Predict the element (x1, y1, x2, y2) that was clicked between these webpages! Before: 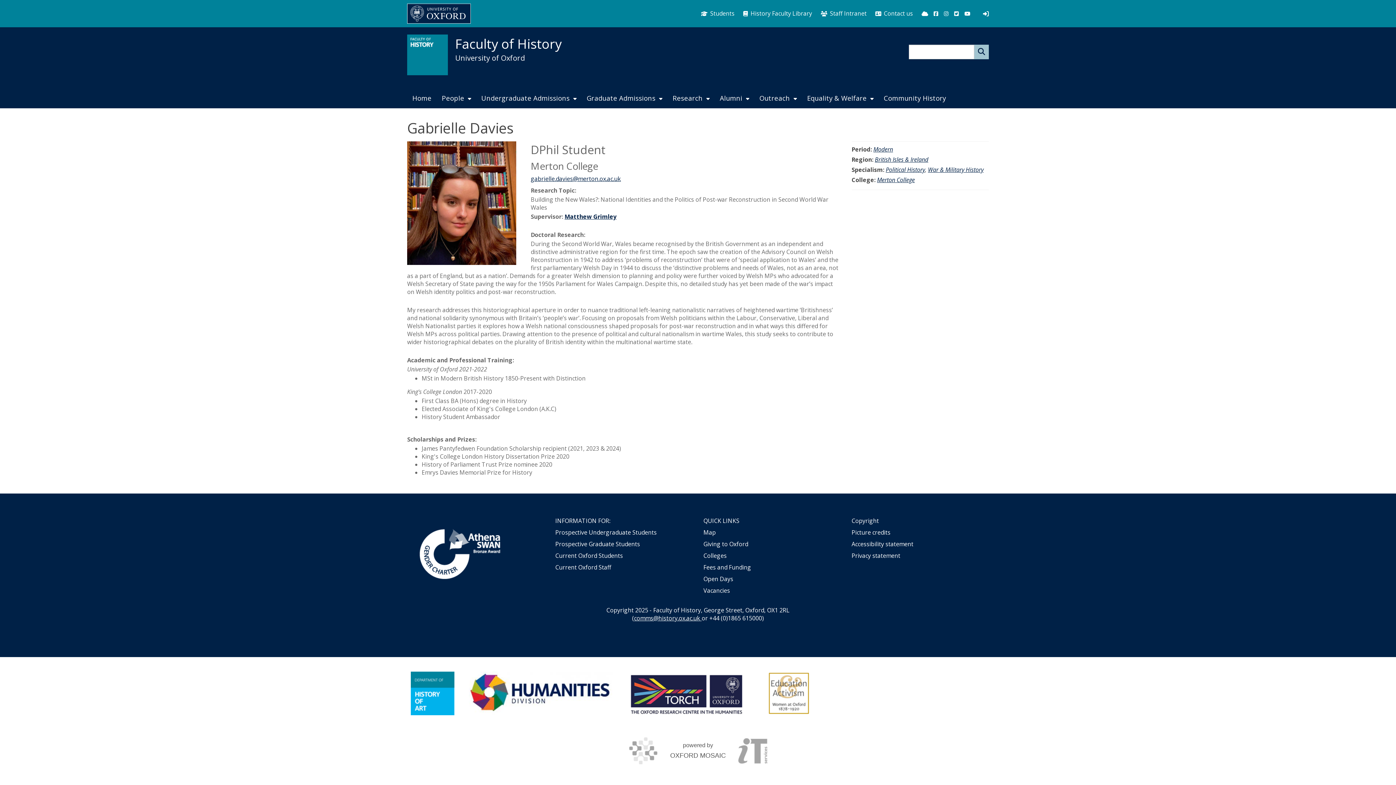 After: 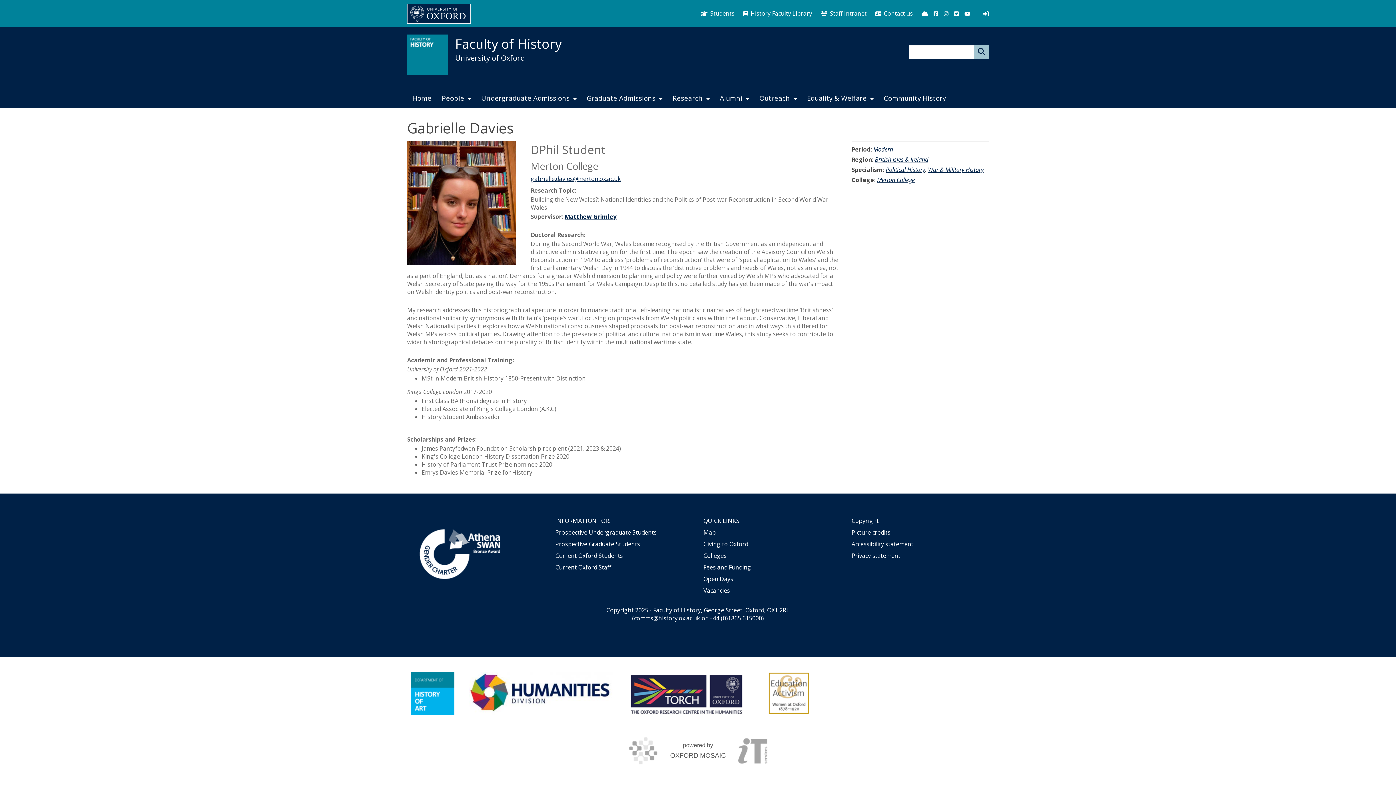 Action: label: Instagram bbox: (944, 6, 951, 20)